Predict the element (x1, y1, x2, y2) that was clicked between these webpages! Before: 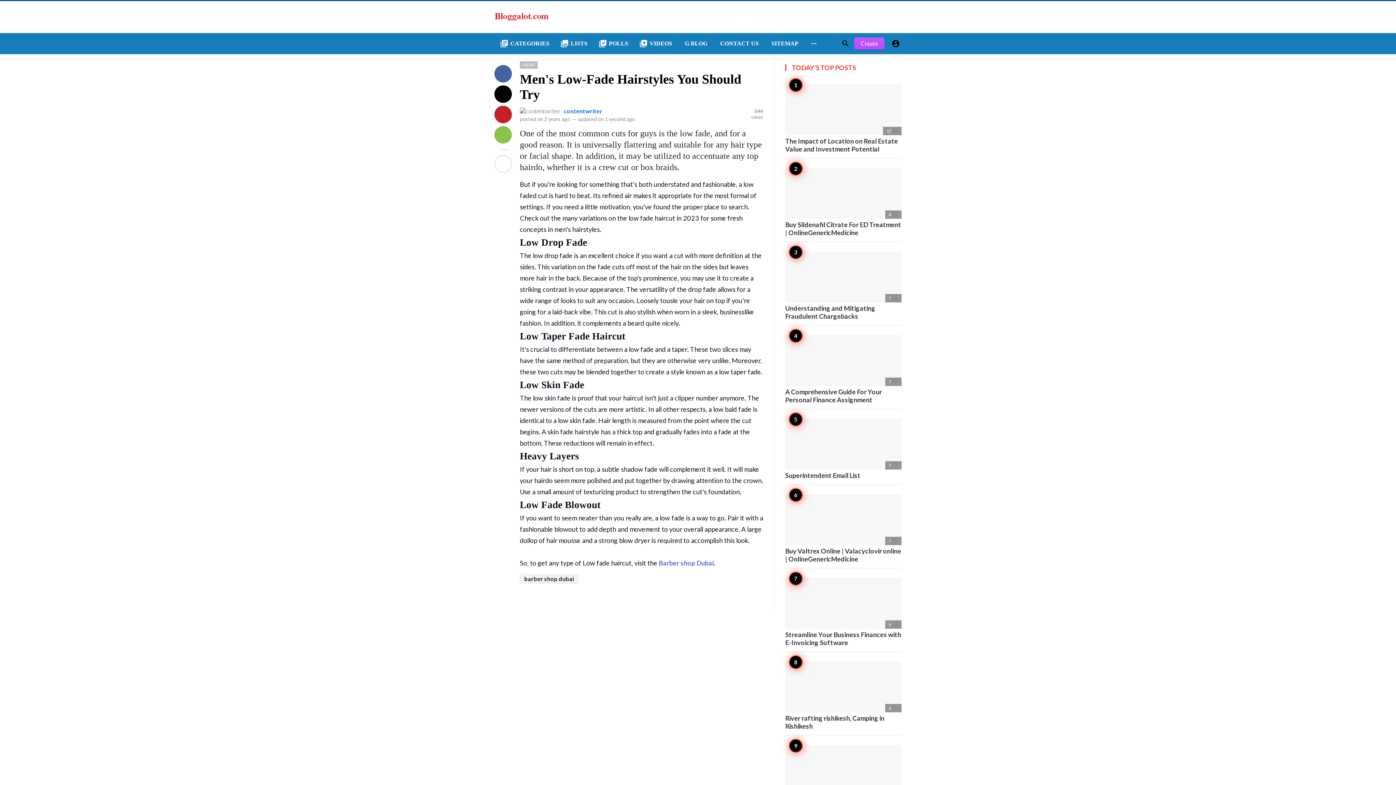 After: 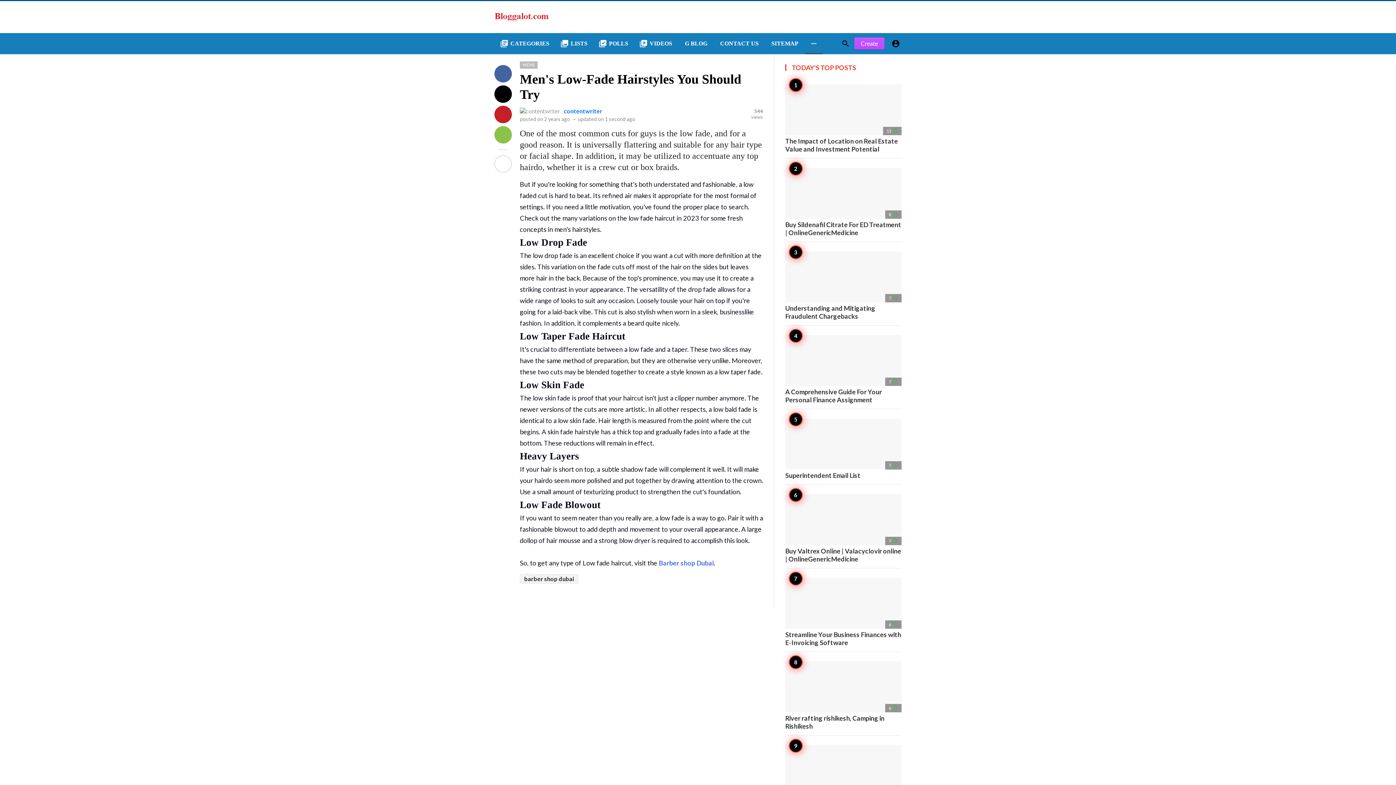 Action: label: more_horiz bbox: (805, 33, 823, 54)